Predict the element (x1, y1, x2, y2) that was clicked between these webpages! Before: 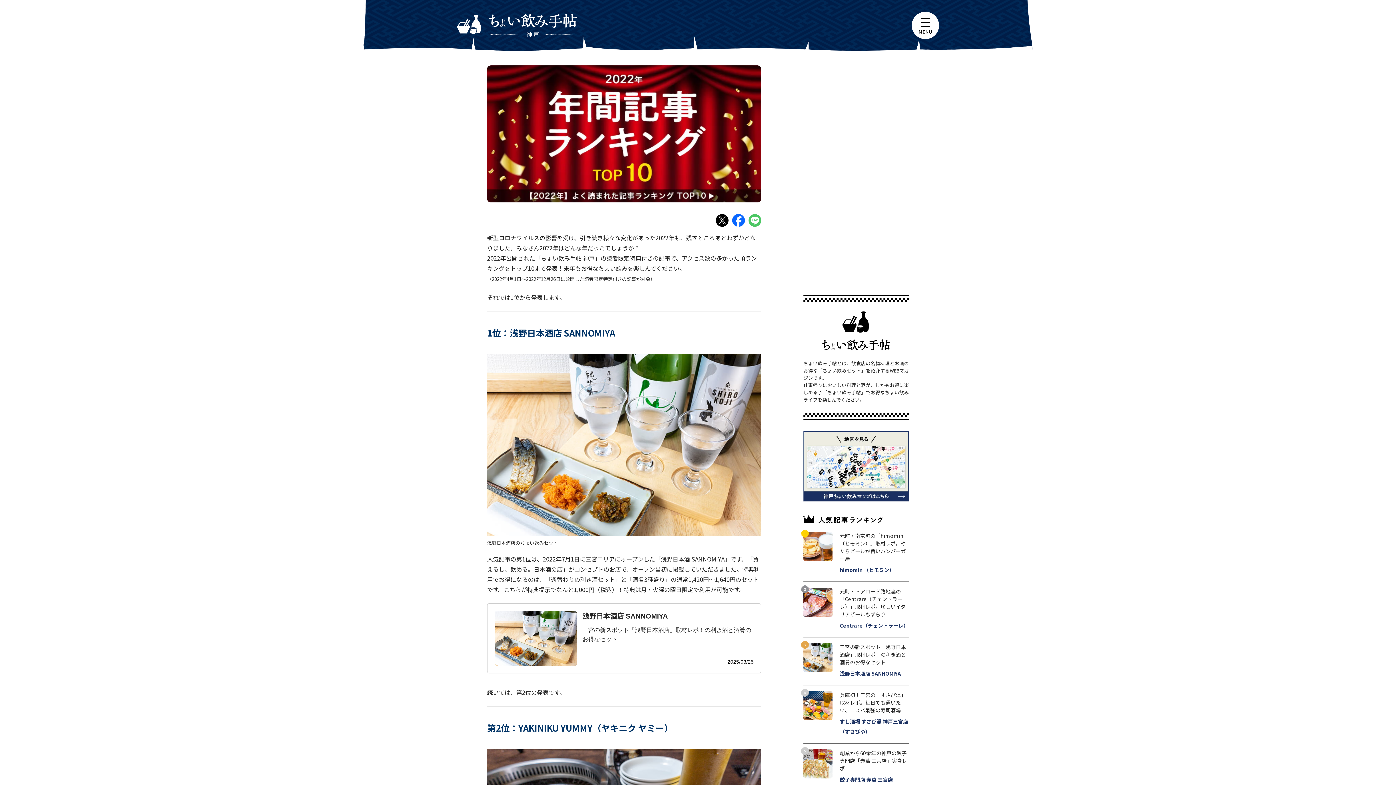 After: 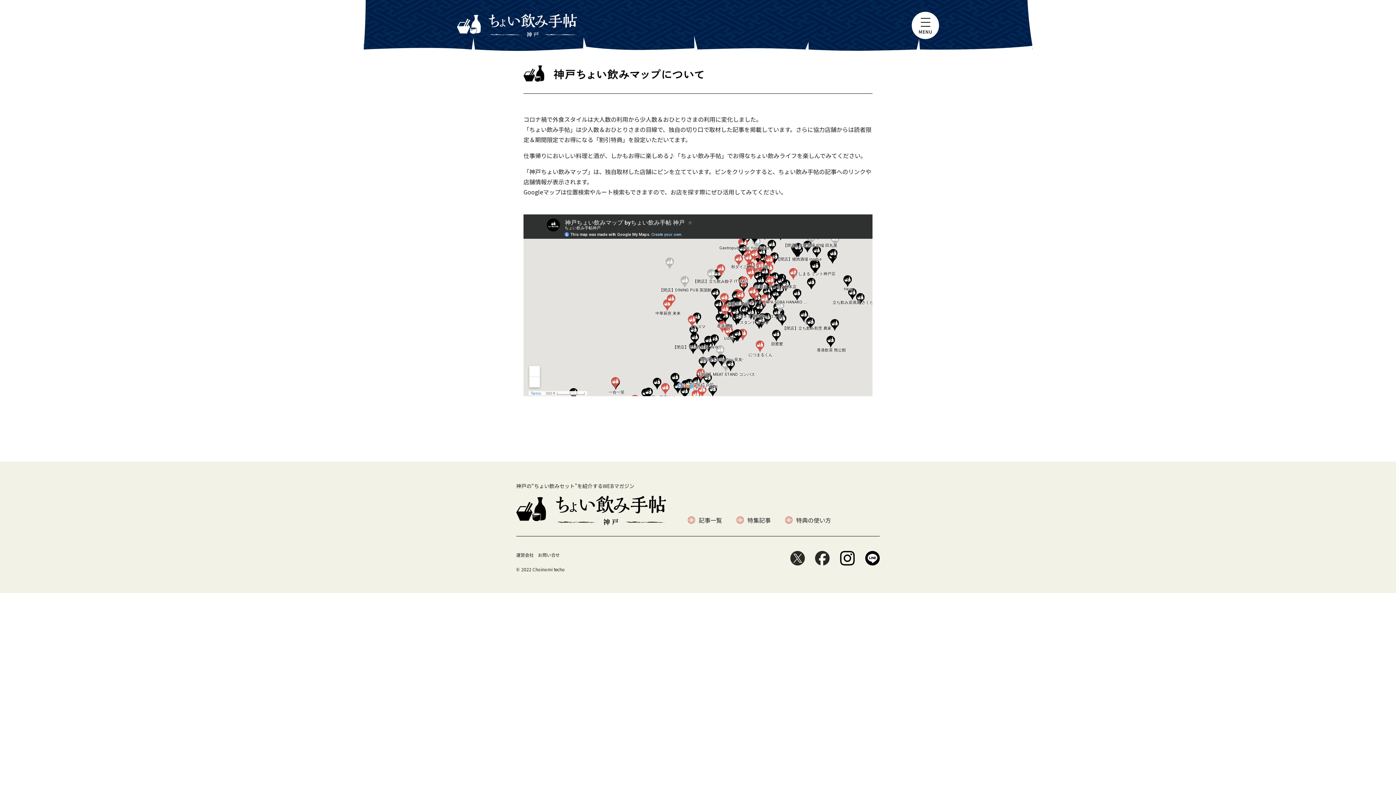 Action: bbox: (803, 492, 909, 501)